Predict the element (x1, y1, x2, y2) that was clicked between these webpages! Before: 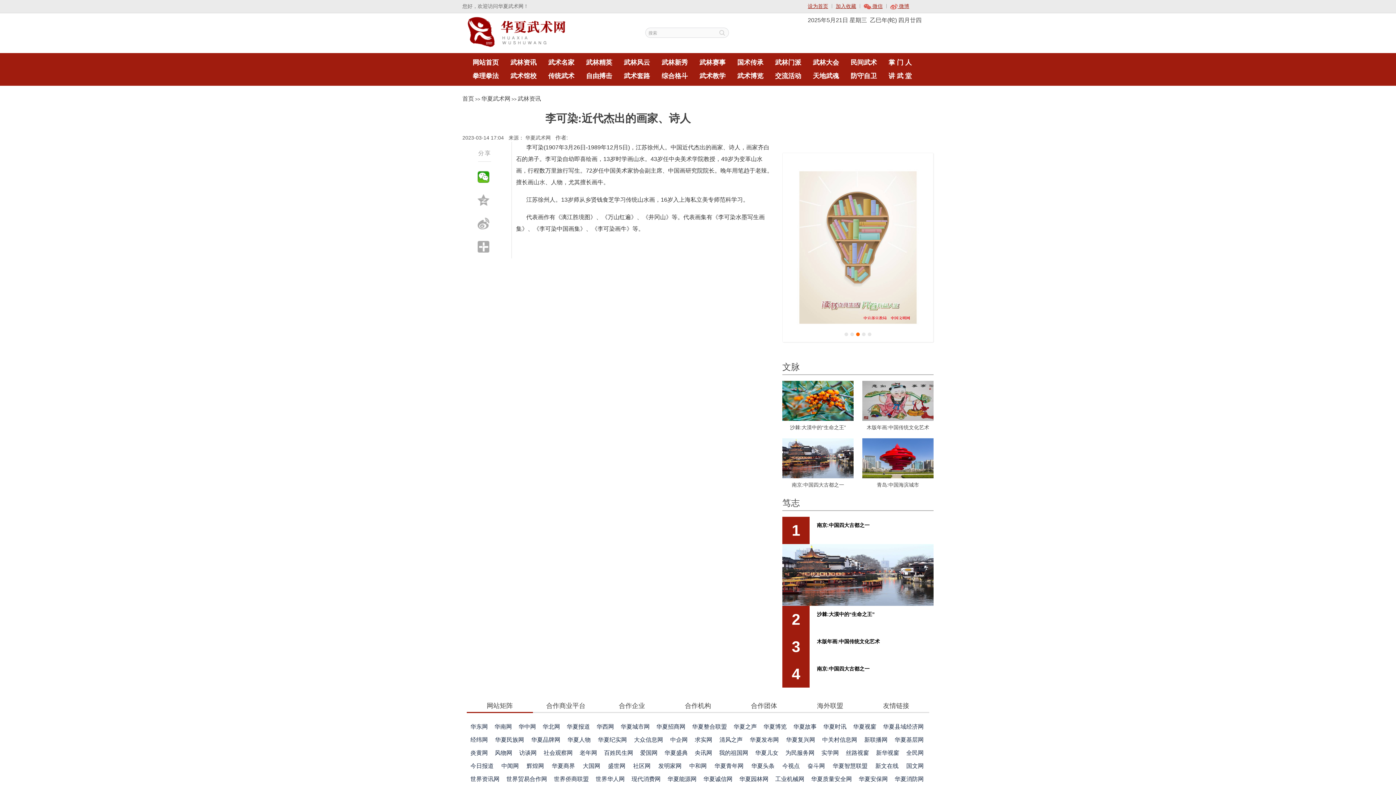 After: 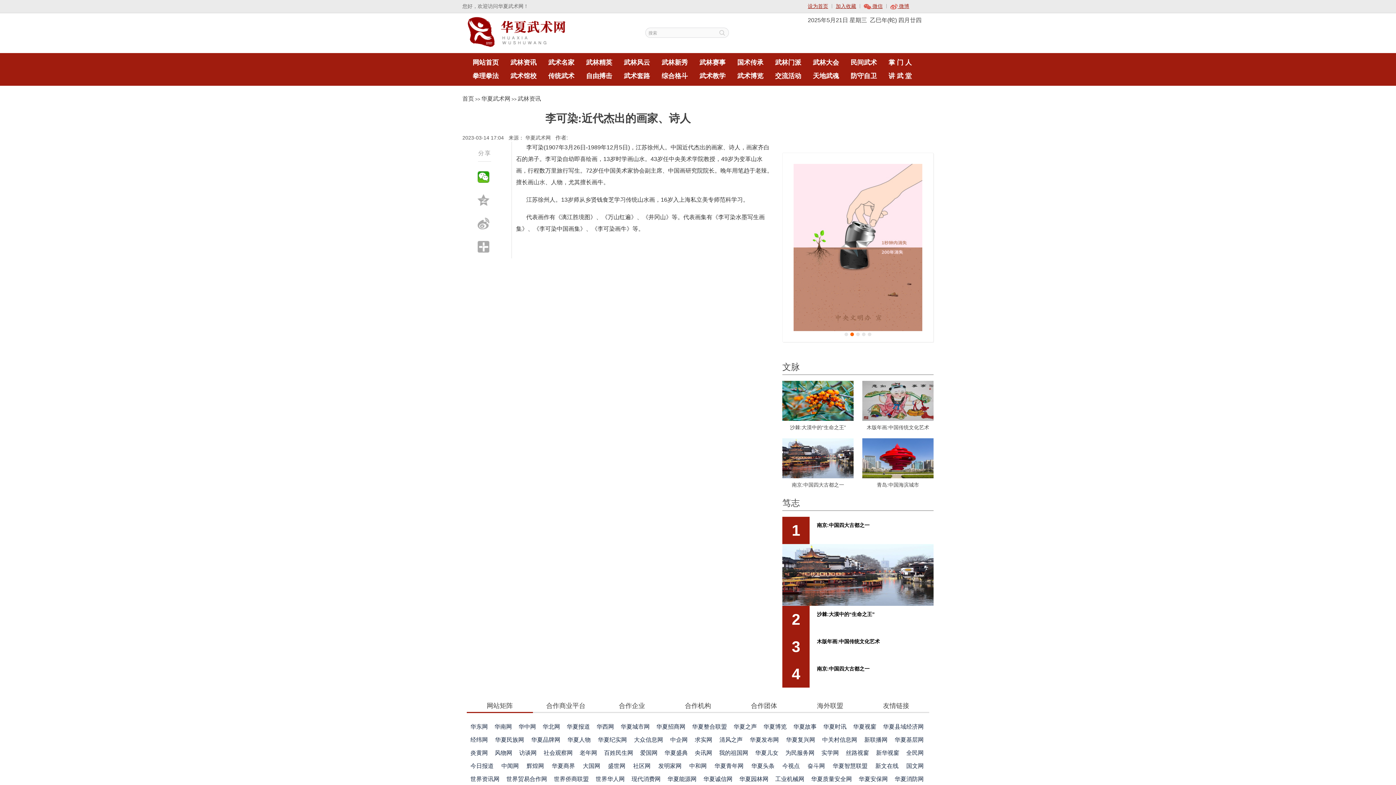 Action: label: 天地武魂 bbox: (807, 69, 845, 82)